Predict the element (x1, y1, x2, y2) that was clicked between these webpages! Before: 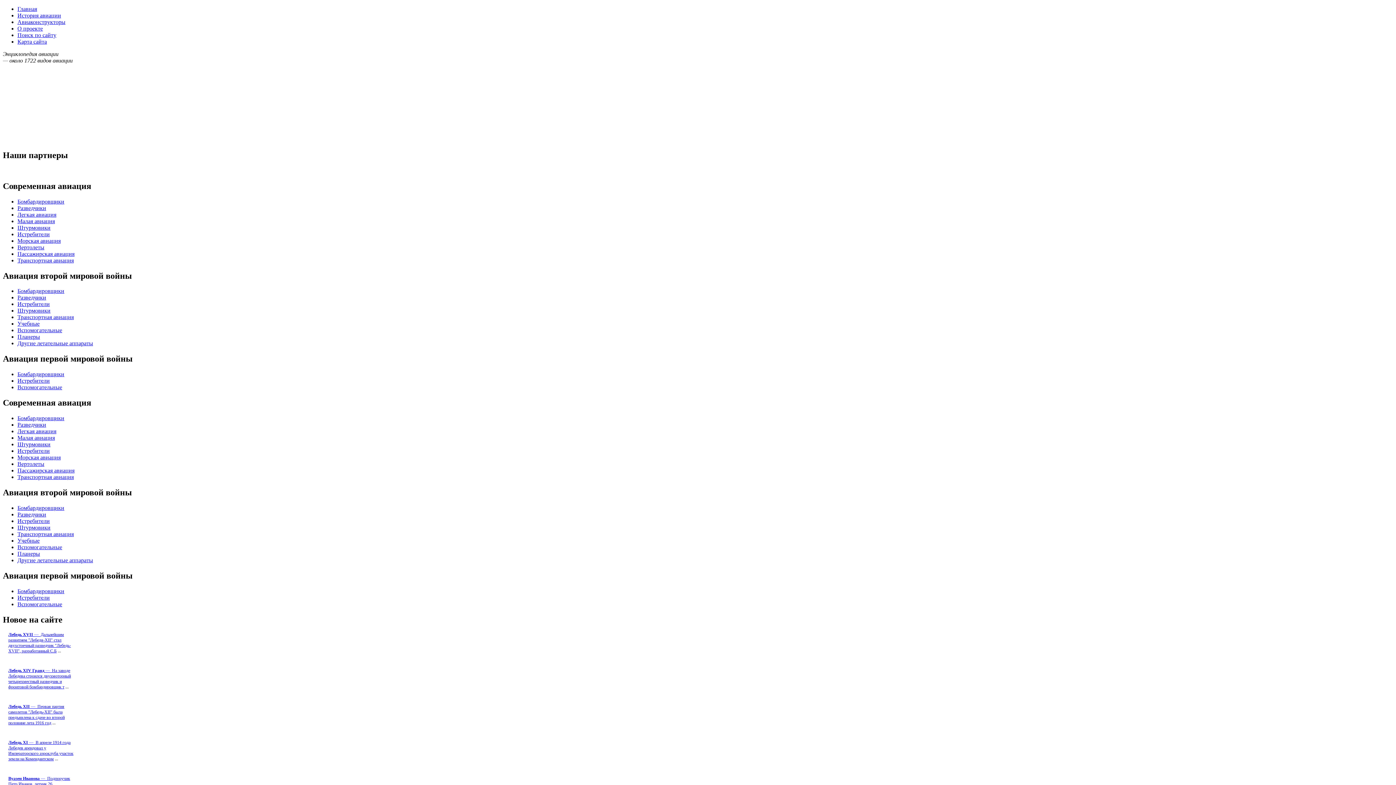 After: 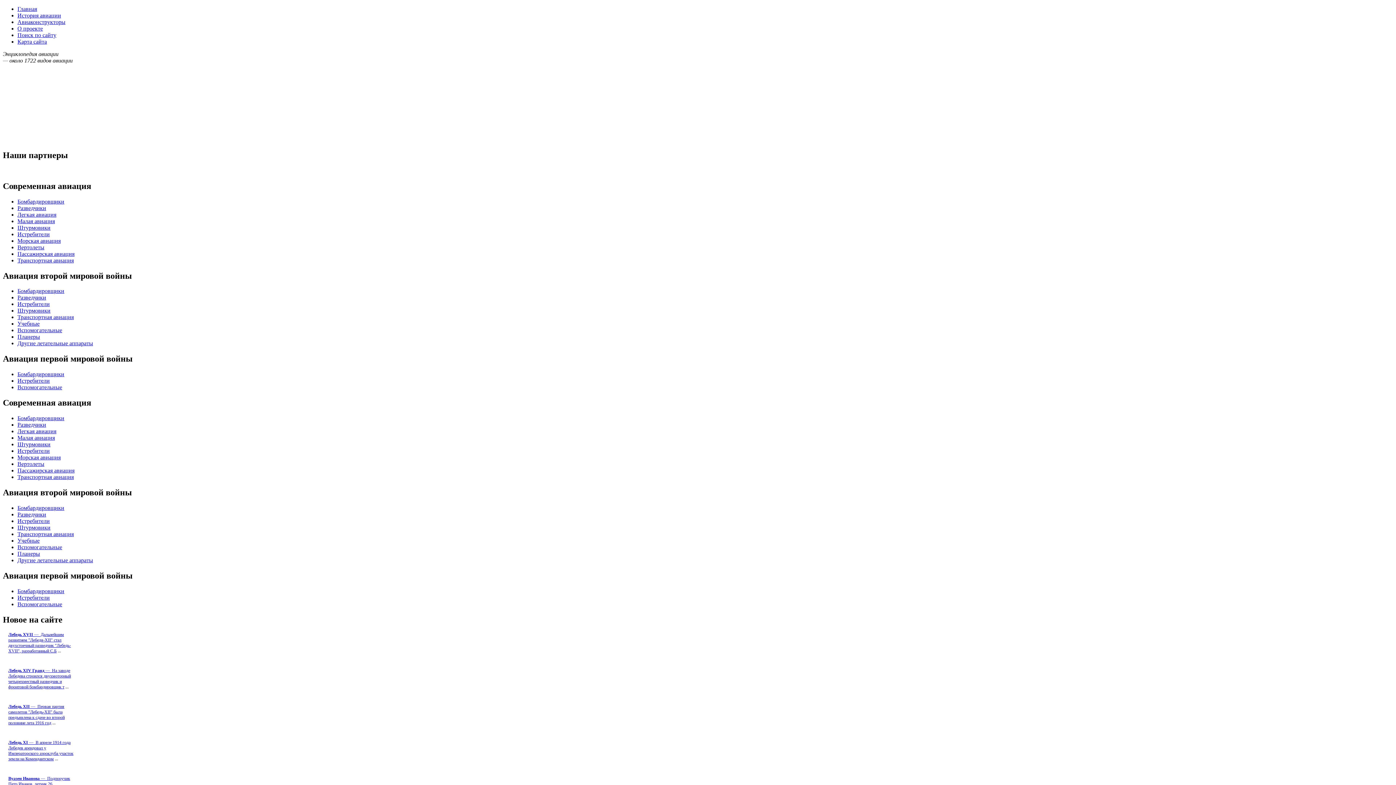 Action: bbox: (17, 505, 64, 511) label: Бомбардировщики